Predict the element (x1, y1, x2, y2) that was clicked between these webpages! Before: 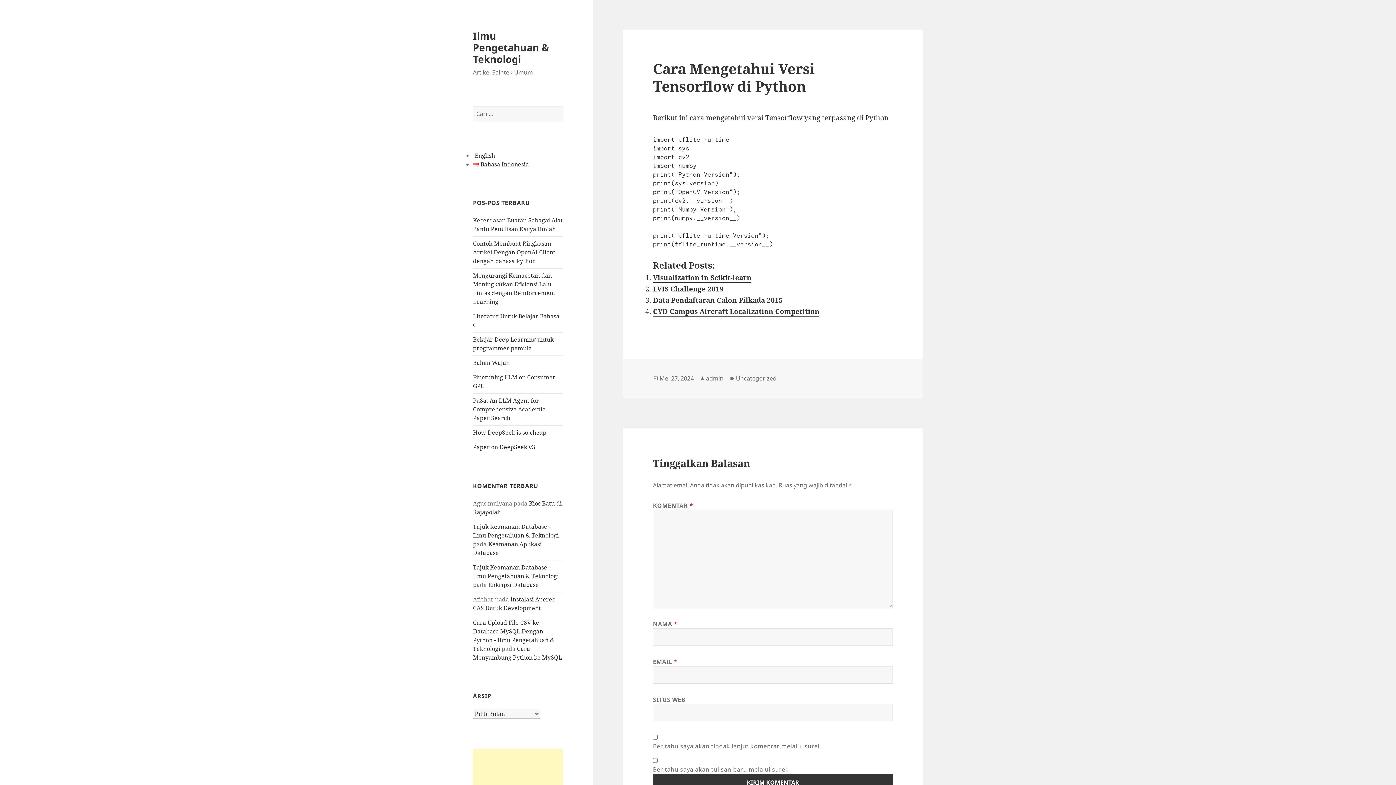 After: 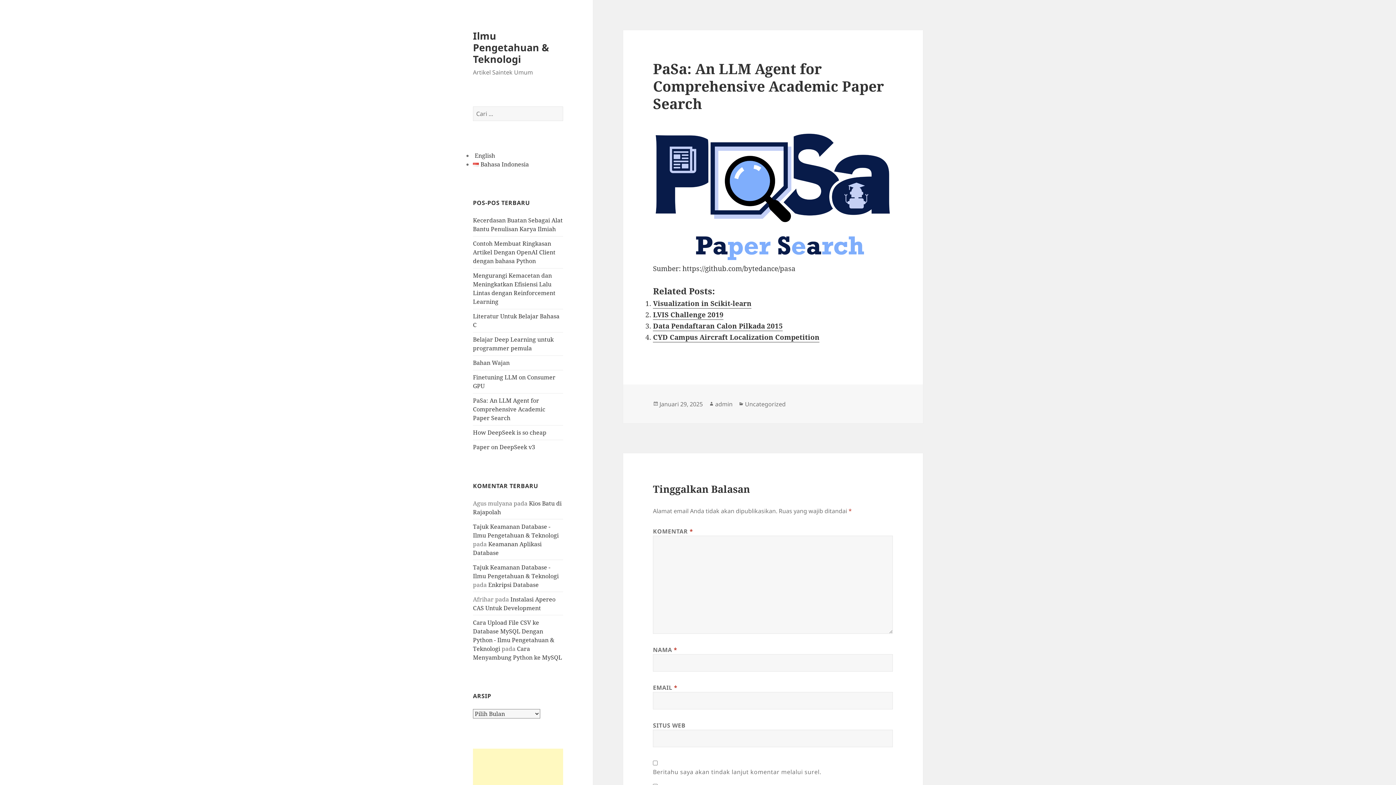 Action: bbox: (473, 396, 545, 422) label: PaSa: An LLM Agent for Comprehensive Academic Paper Search